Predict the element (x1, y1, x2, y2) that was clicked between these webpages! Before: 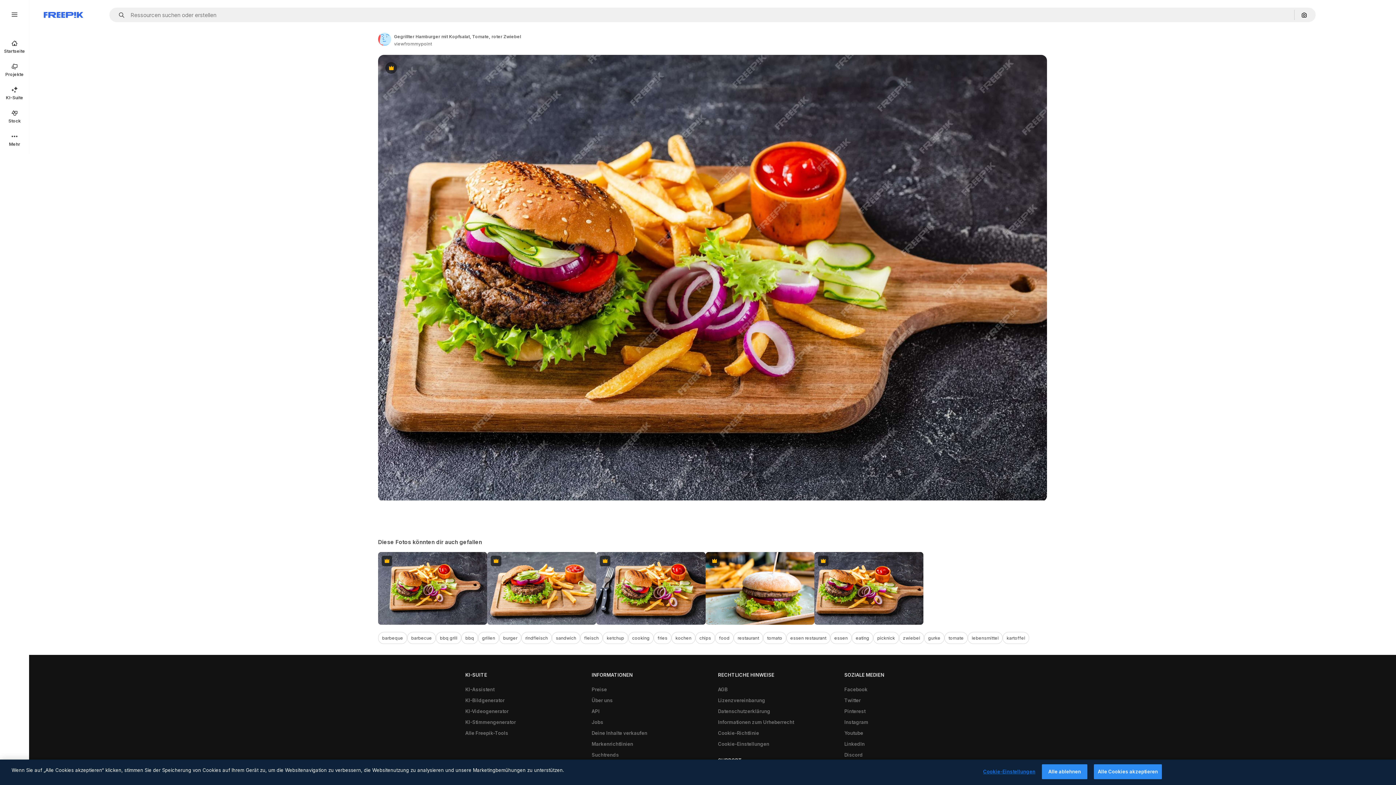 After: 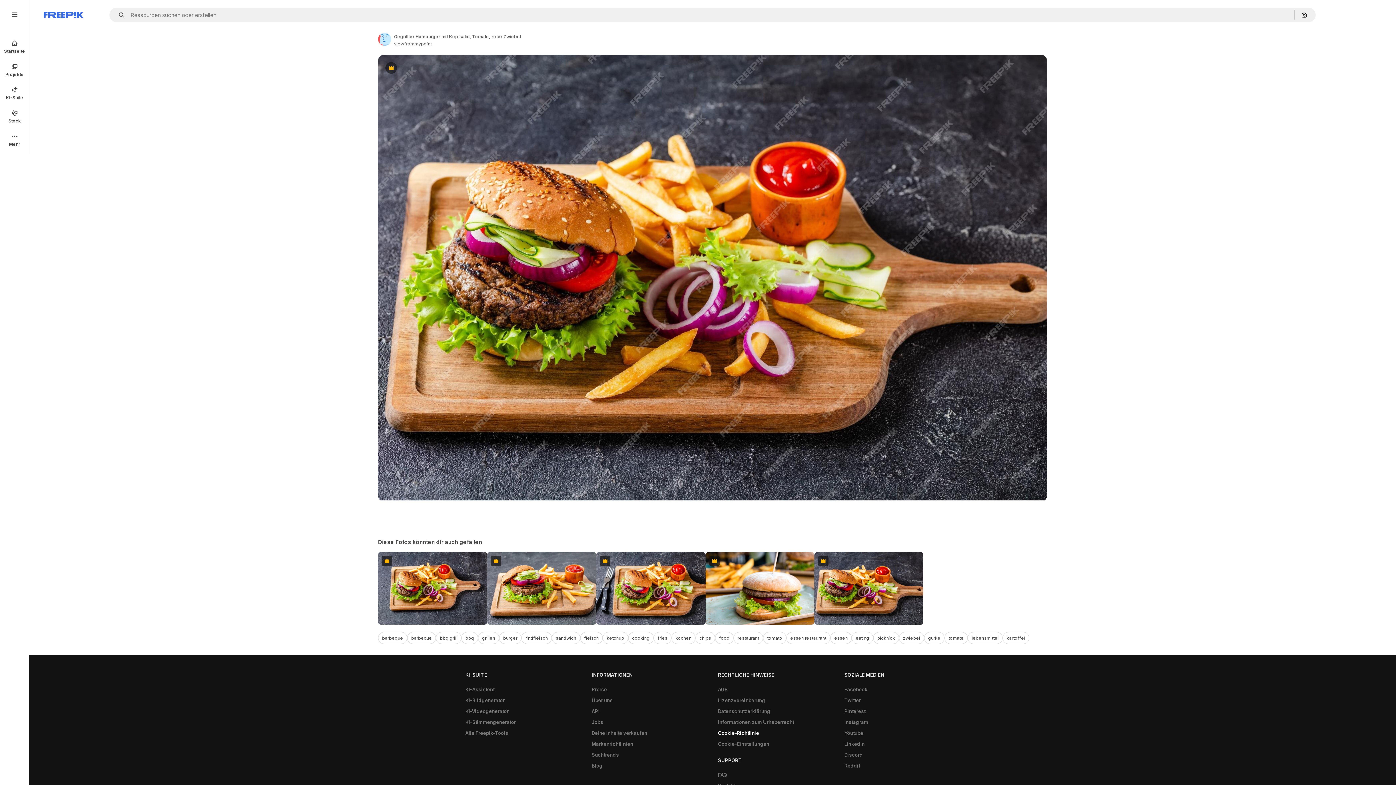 Action: label: Cookie-Richtlinie bbox: (714, 728, 762, 739)